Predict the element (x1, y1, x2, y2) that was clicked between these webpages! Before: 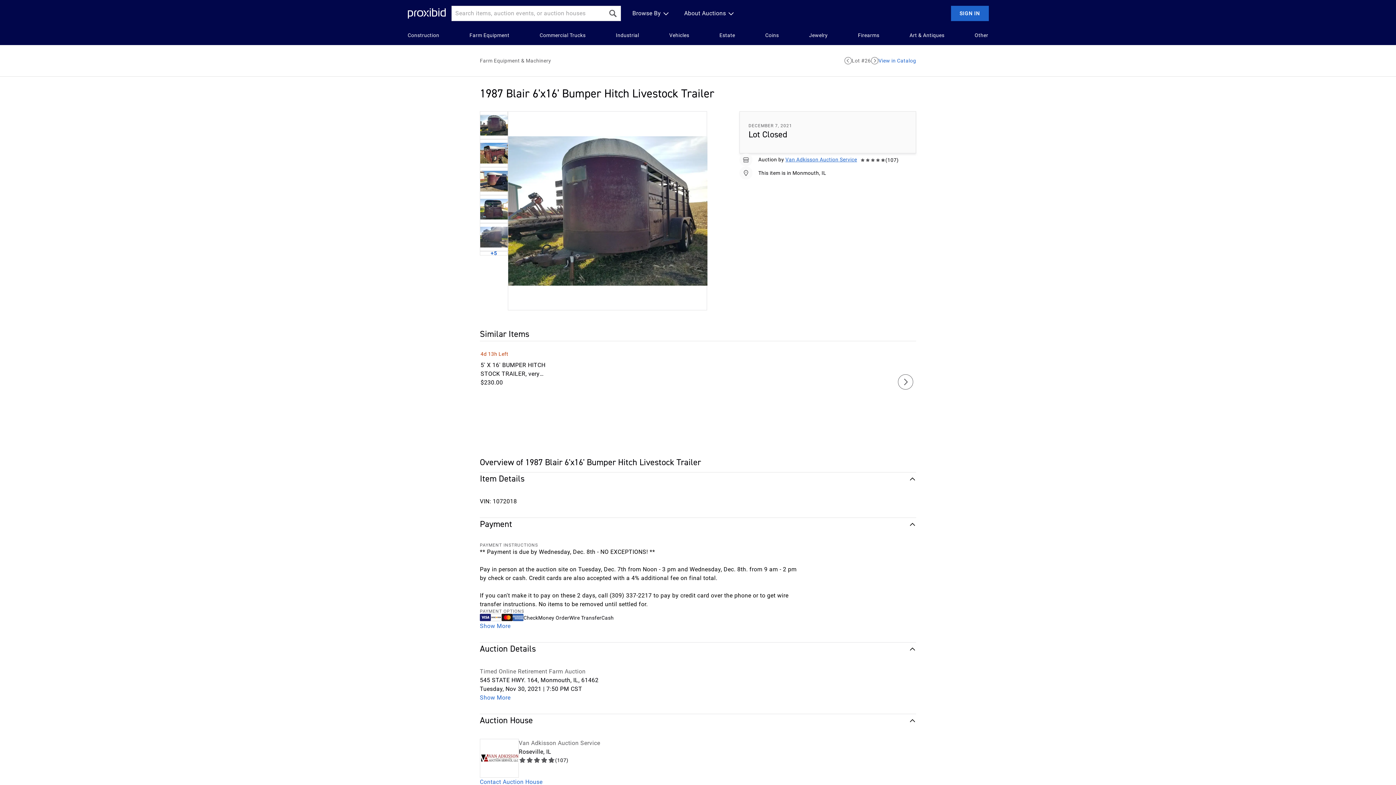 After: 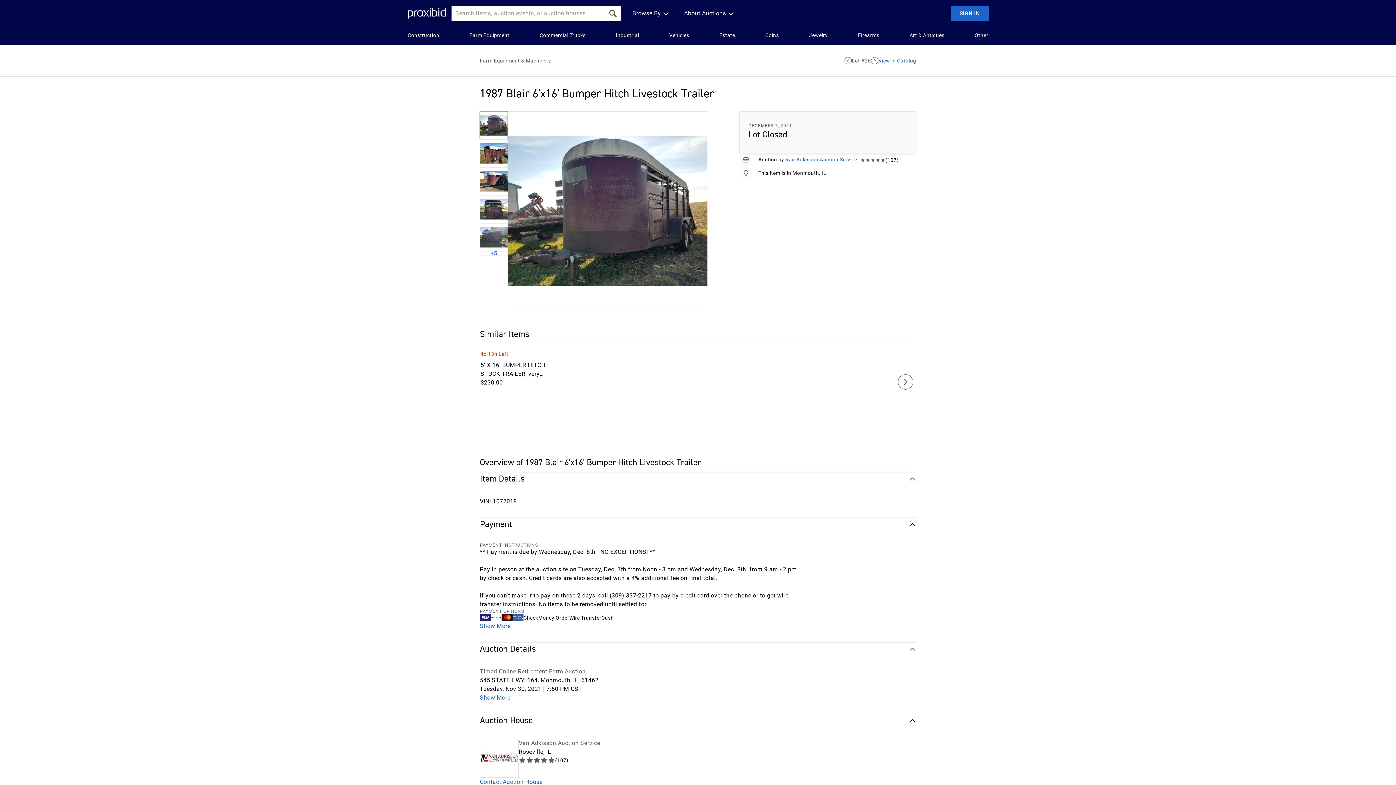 Action: bbox: (480, 111, 508, 139)